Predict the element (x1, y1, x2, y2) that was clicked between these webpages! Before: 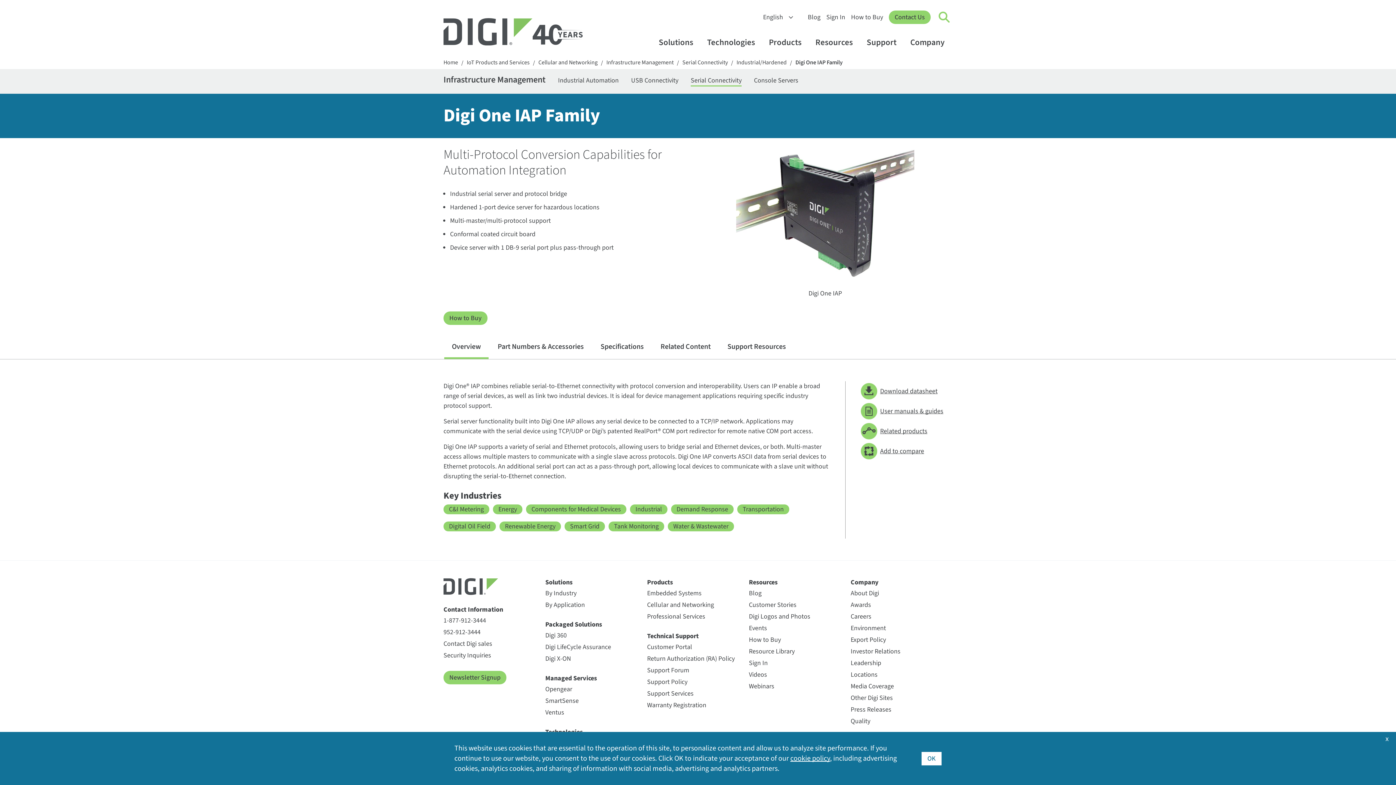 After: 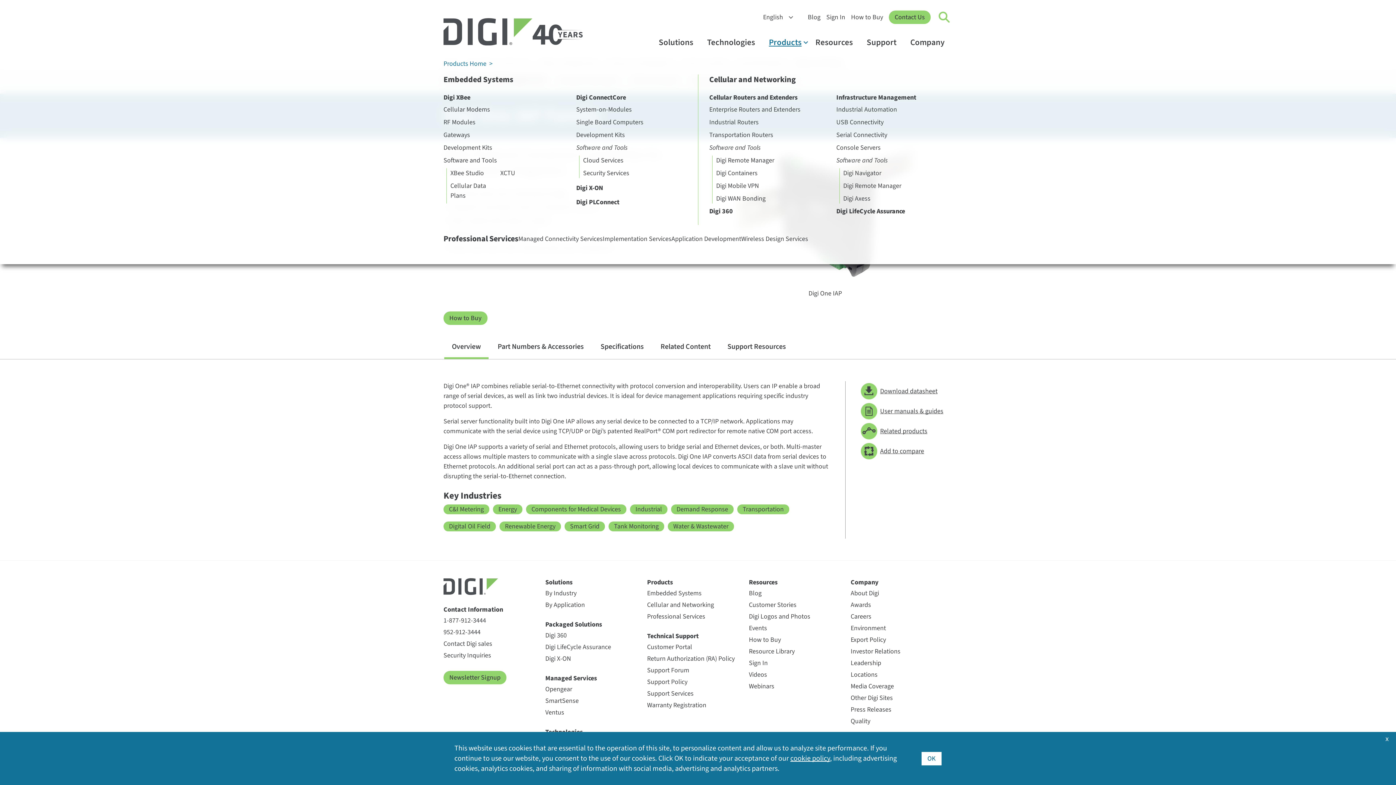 Action: bbox: (763, 37, 809, 47) label: Products